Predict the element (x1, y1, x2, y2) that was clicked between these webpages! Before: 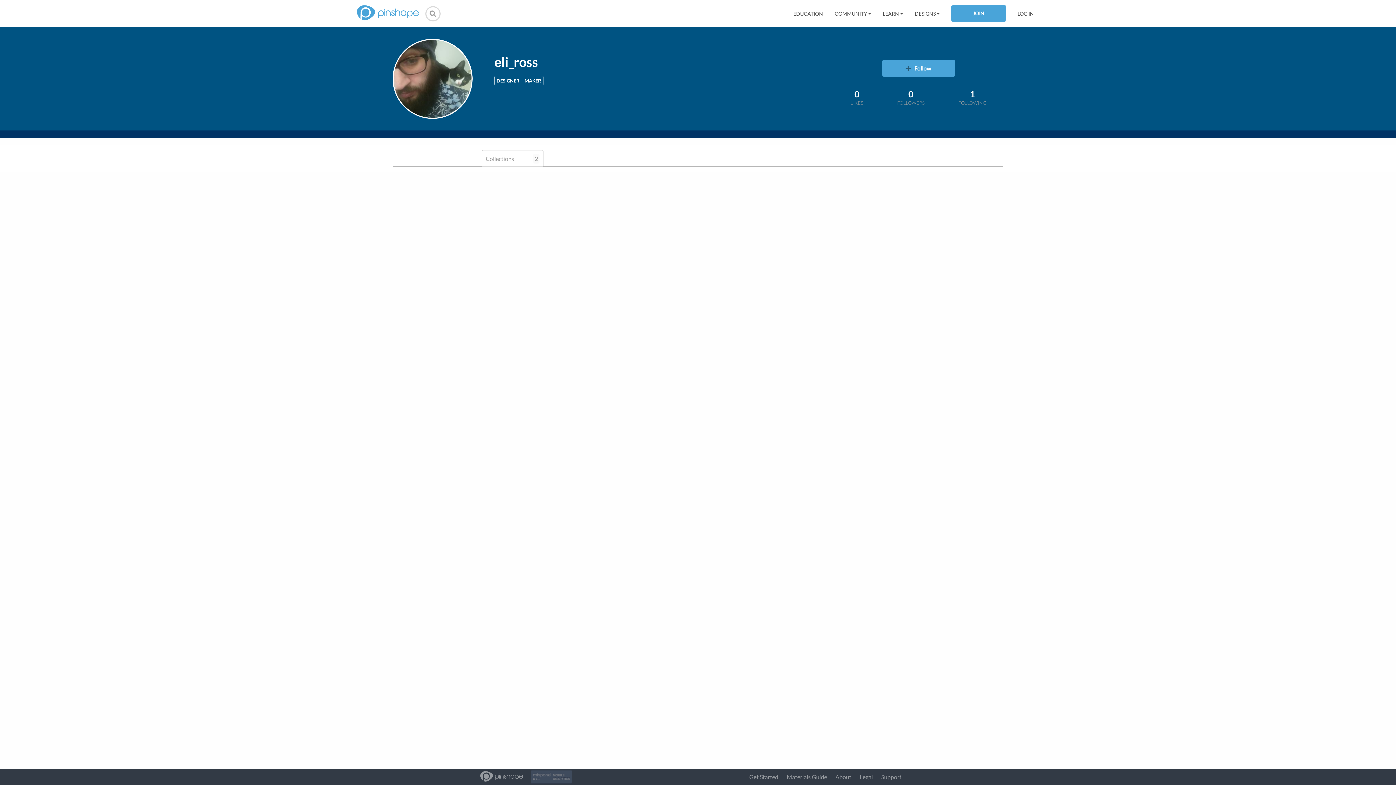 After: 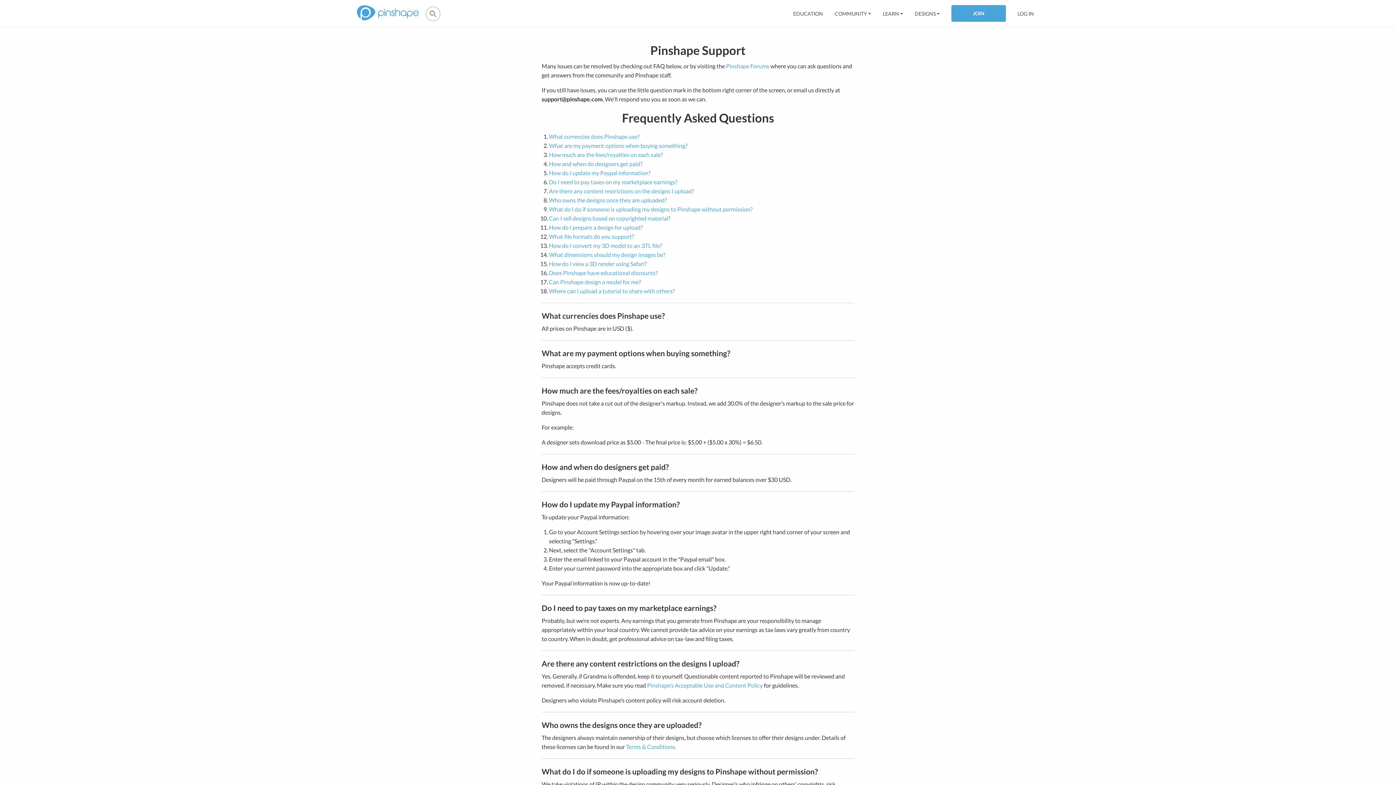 Action: label: Support bbox: (881, 773, 901, 780)